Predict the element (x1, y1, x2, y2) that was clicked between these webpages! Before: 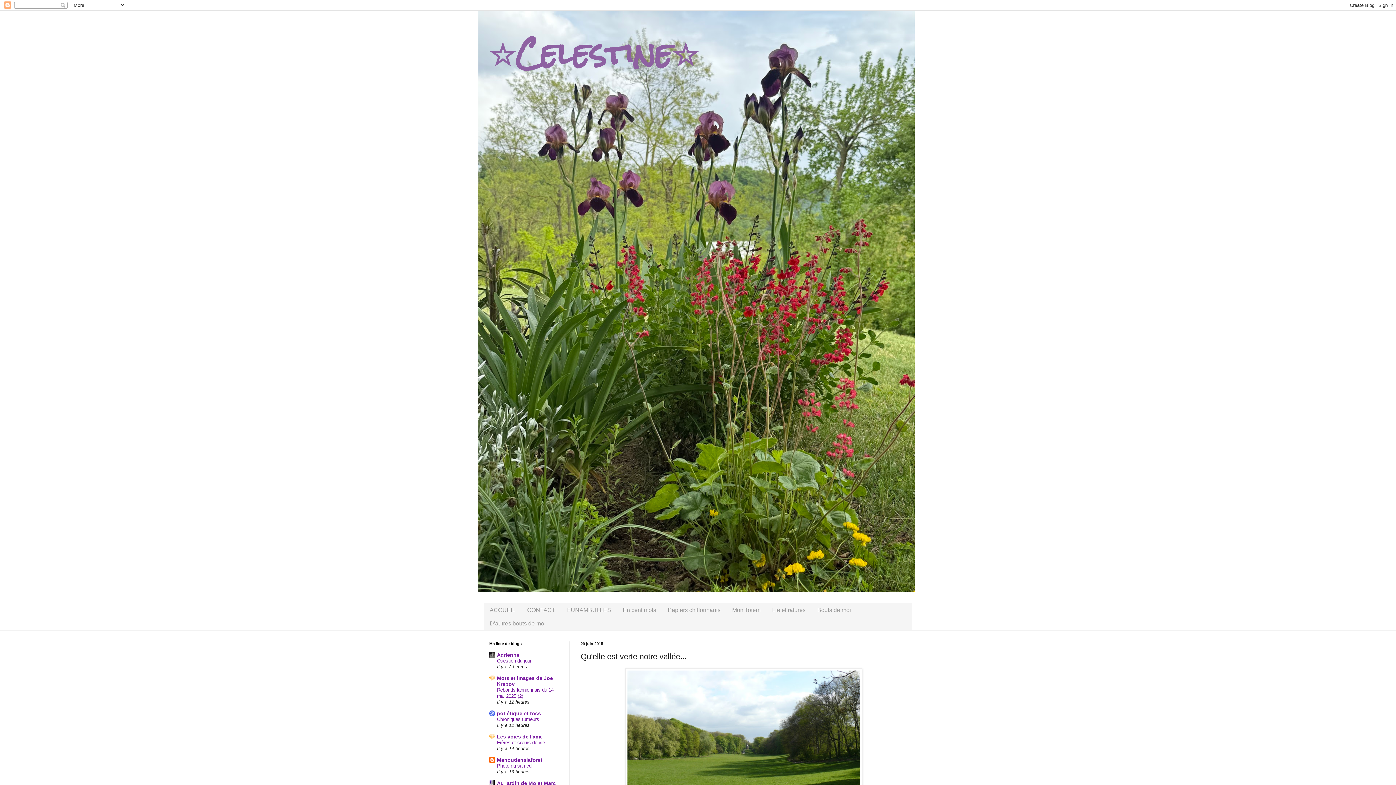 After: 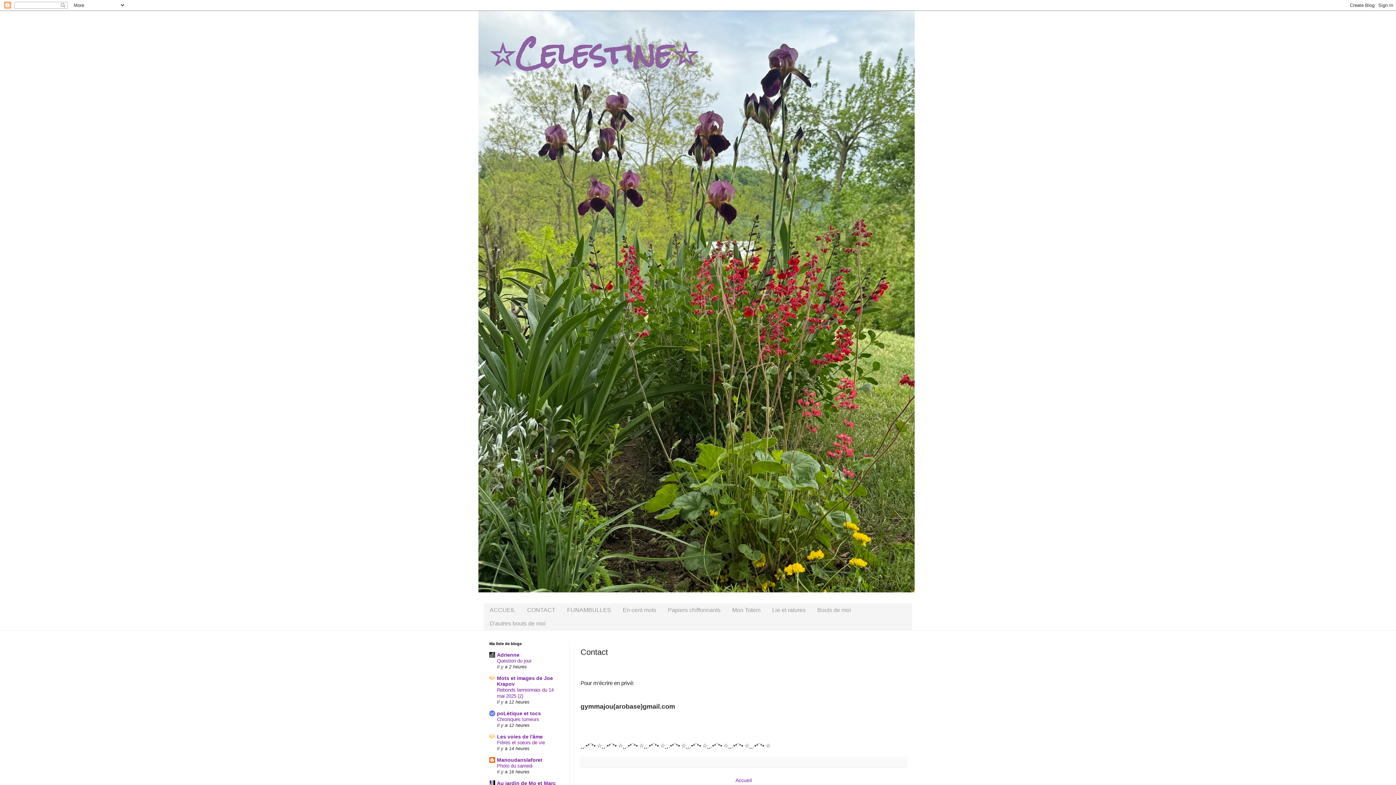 Action: label: CONTACT bbox: (521, 603, 561, 617)